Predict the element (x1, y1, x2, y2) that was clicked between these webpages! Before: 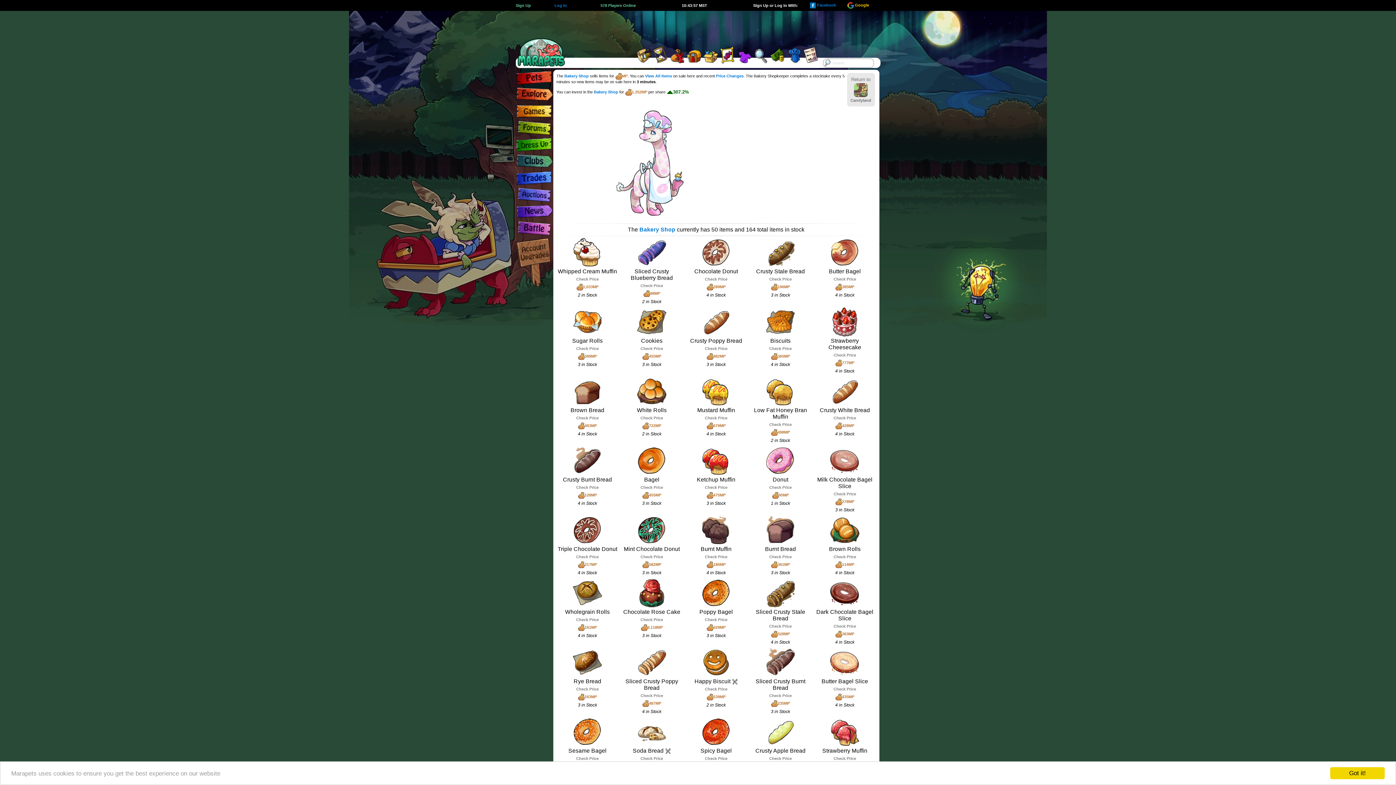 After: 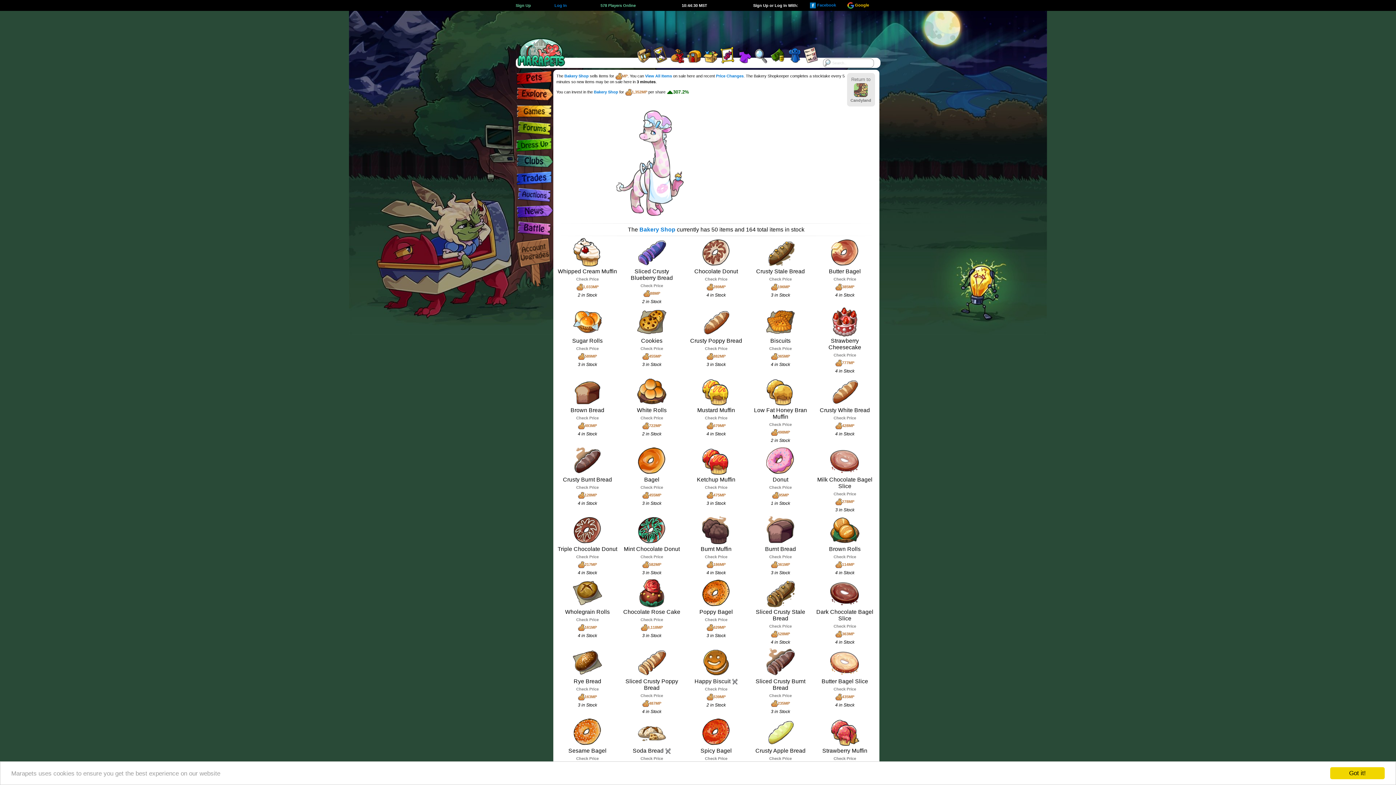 Action: label: Check Price bbox: (705, 687, 727, 691)